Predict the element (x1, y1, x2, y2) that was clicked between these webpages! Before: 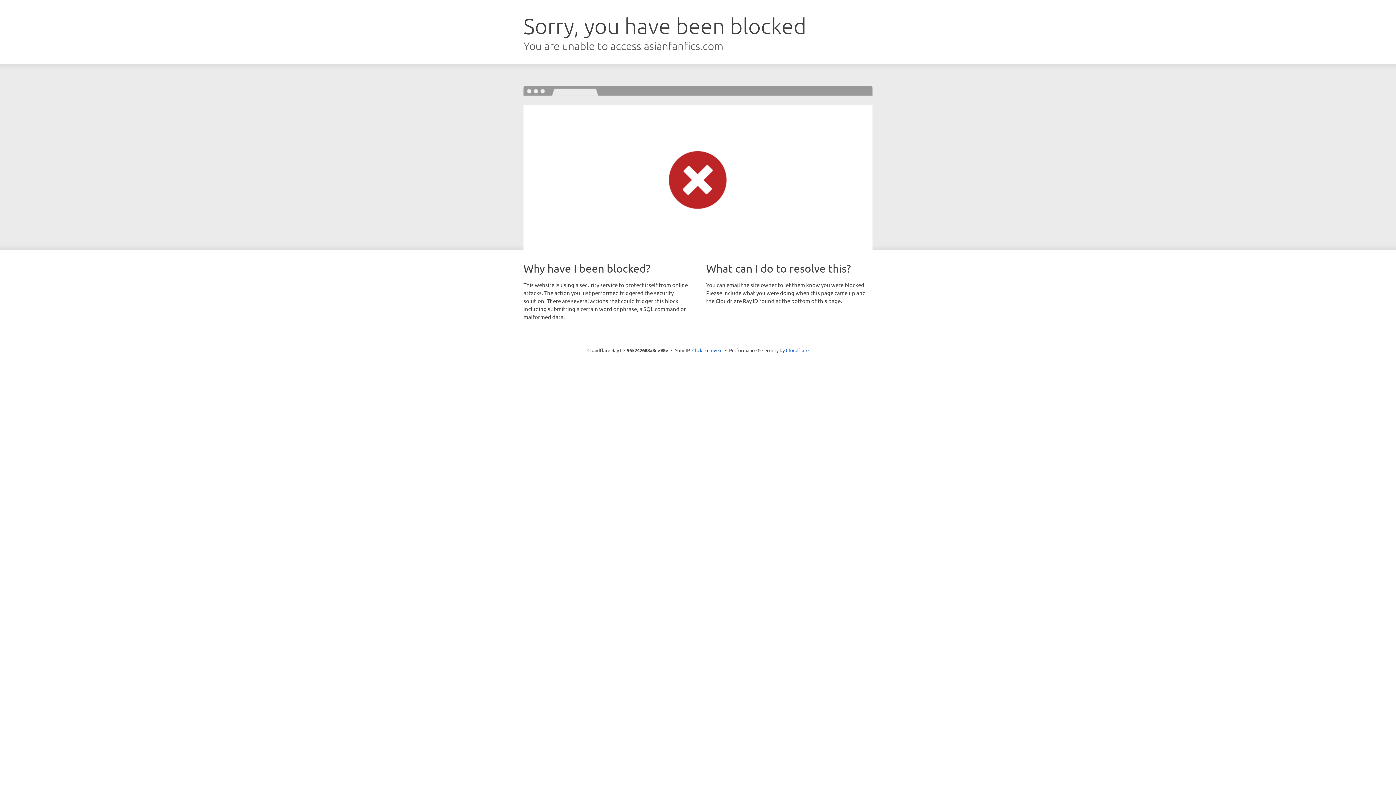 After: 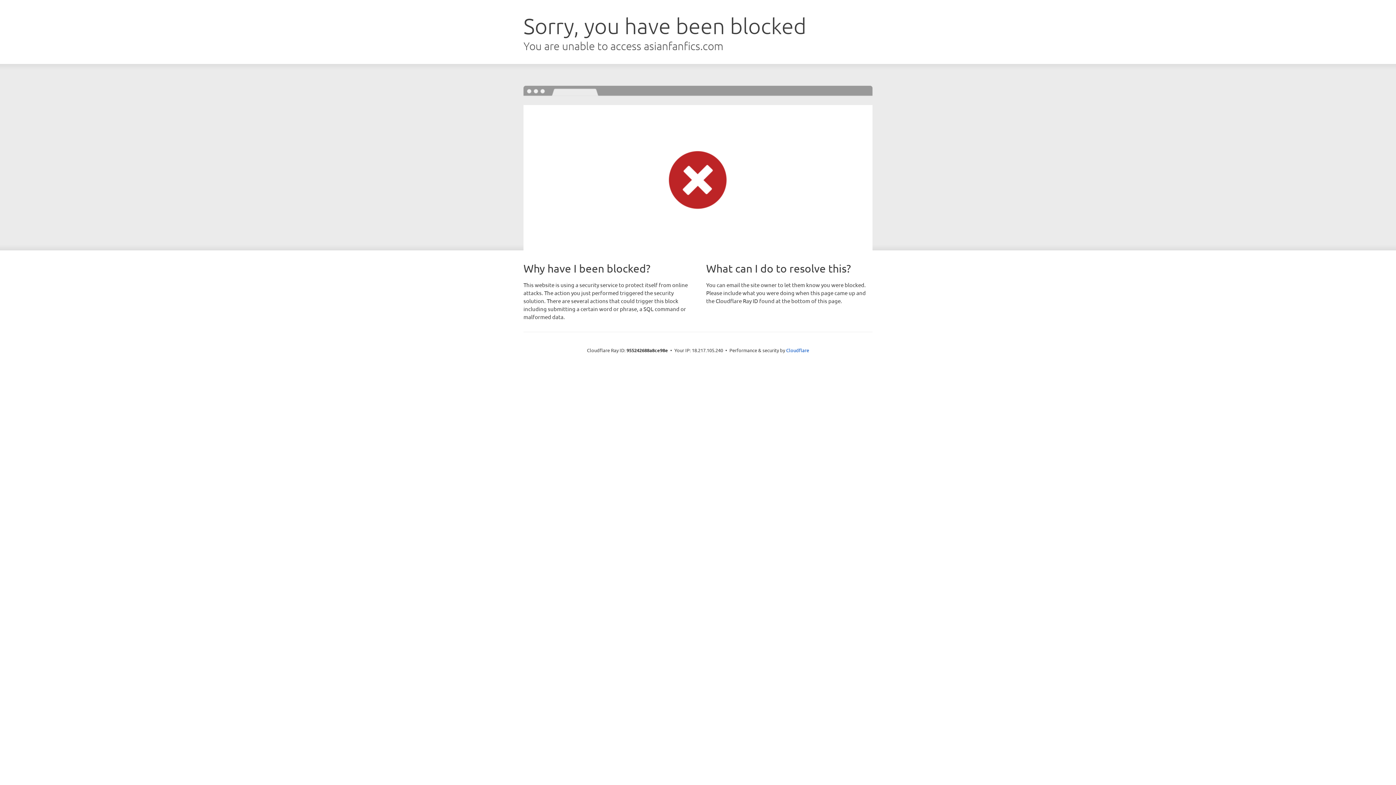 Action: bbox: (692, 346, 722, 353) label: Click to reveal